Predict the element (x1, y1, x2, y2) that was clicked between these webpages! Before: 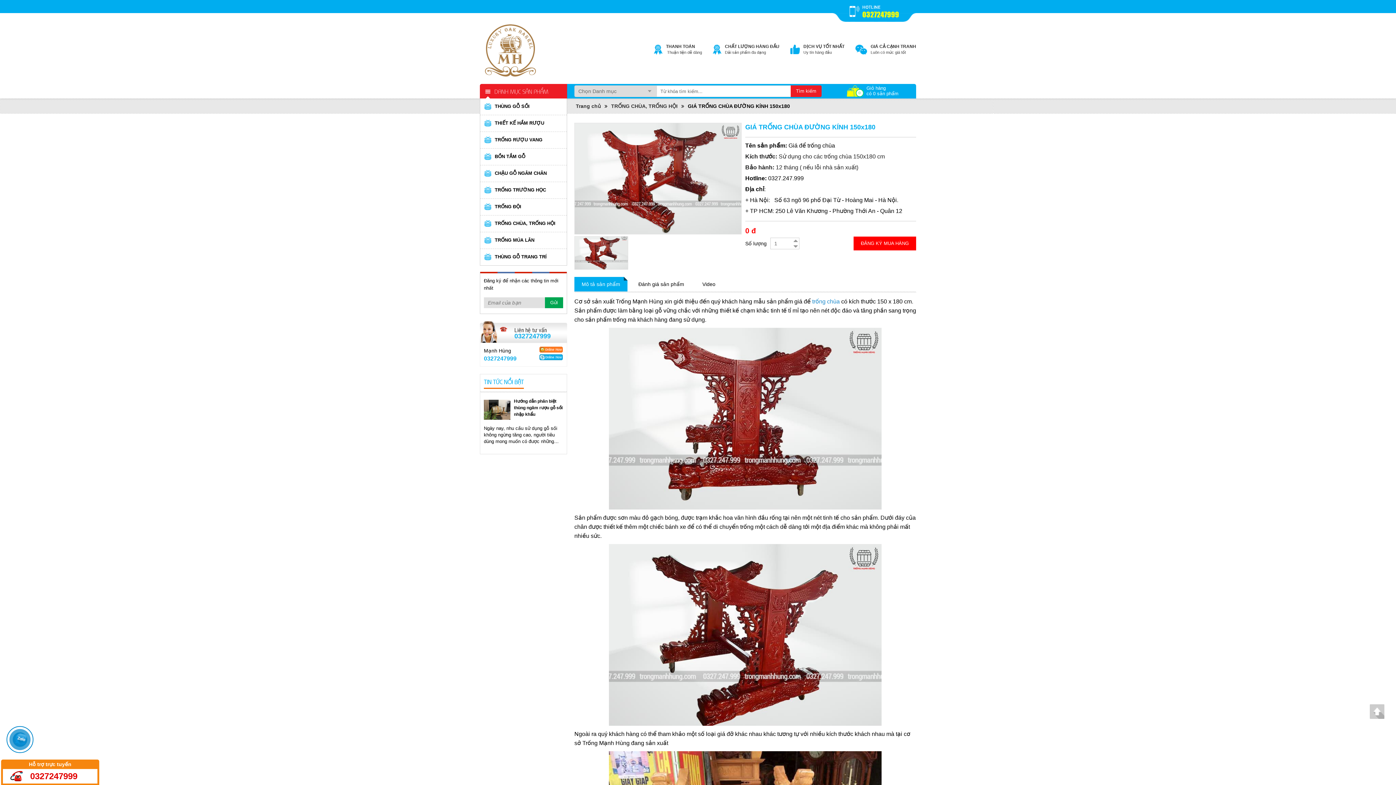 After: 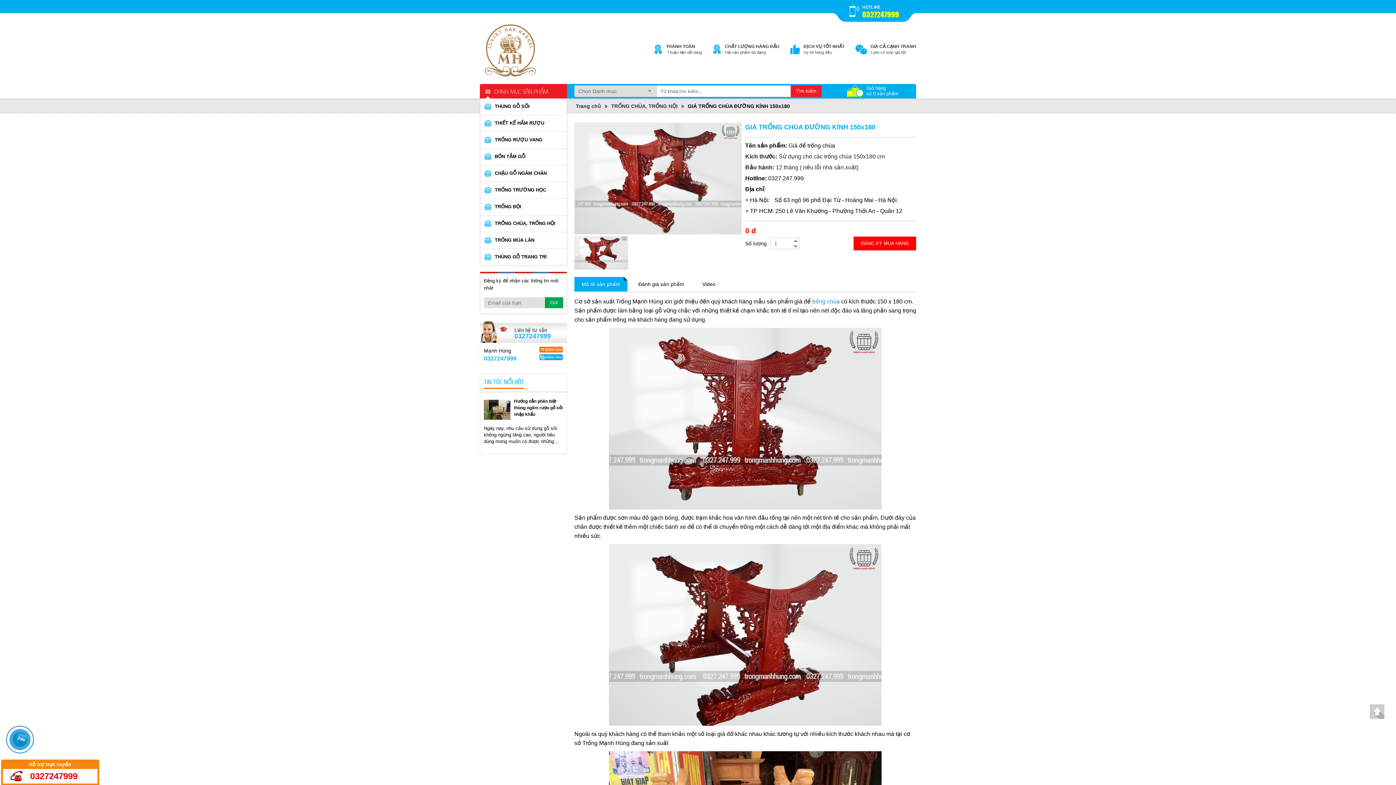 Action: bbox: (1369, 703, 1385, 720) label: Lên đầu trang